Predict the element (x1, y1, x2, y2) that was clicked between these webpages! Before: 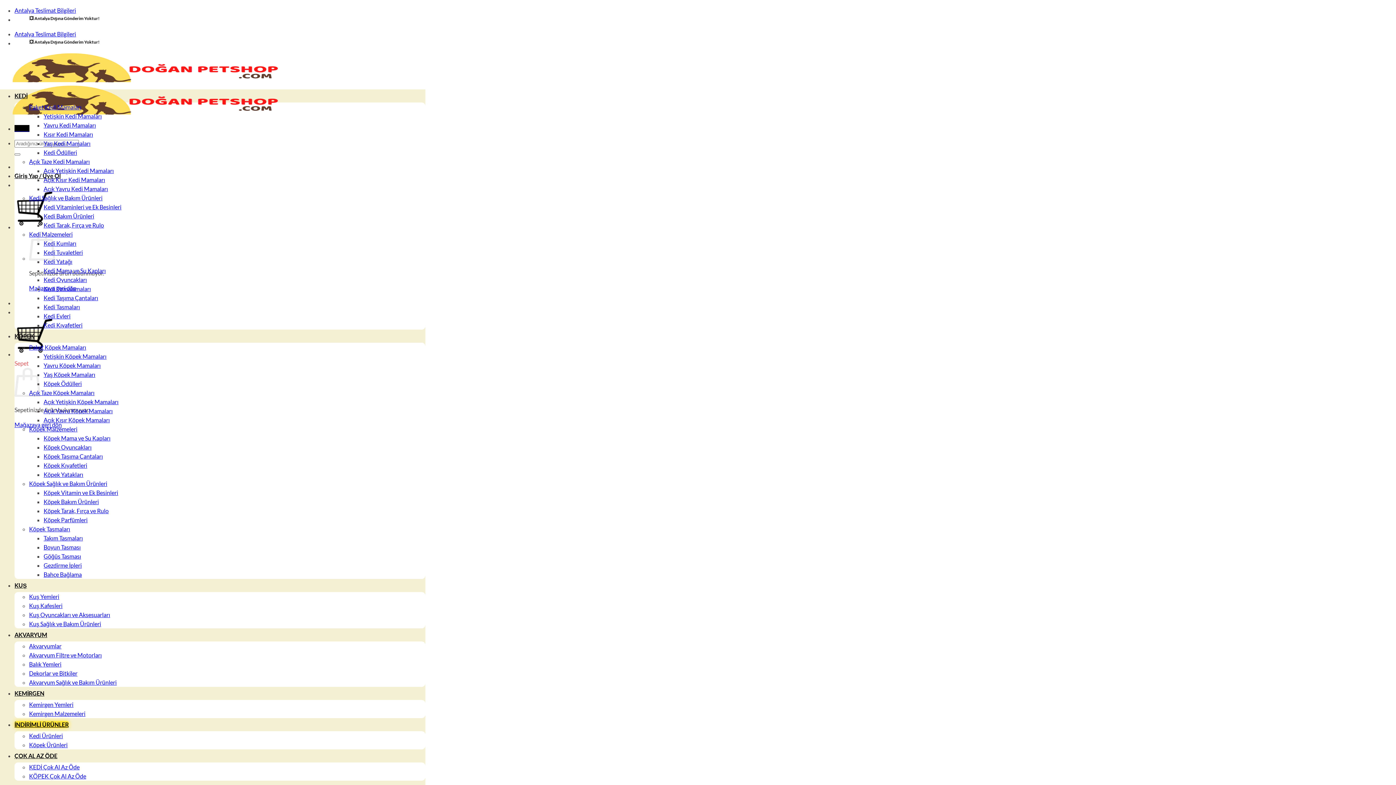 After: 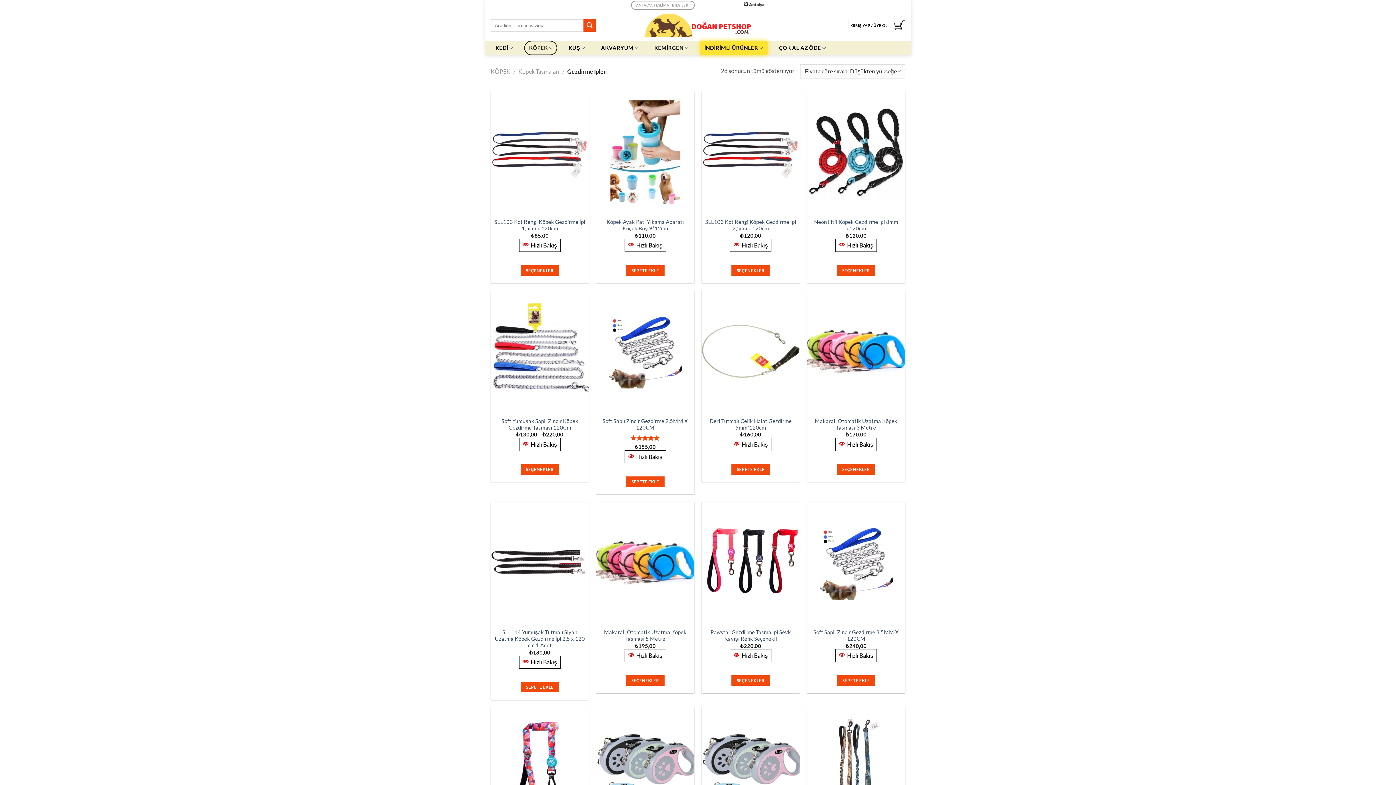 Action: bbox: (43, 562, 81, 568) label: Gezdirme İpleri